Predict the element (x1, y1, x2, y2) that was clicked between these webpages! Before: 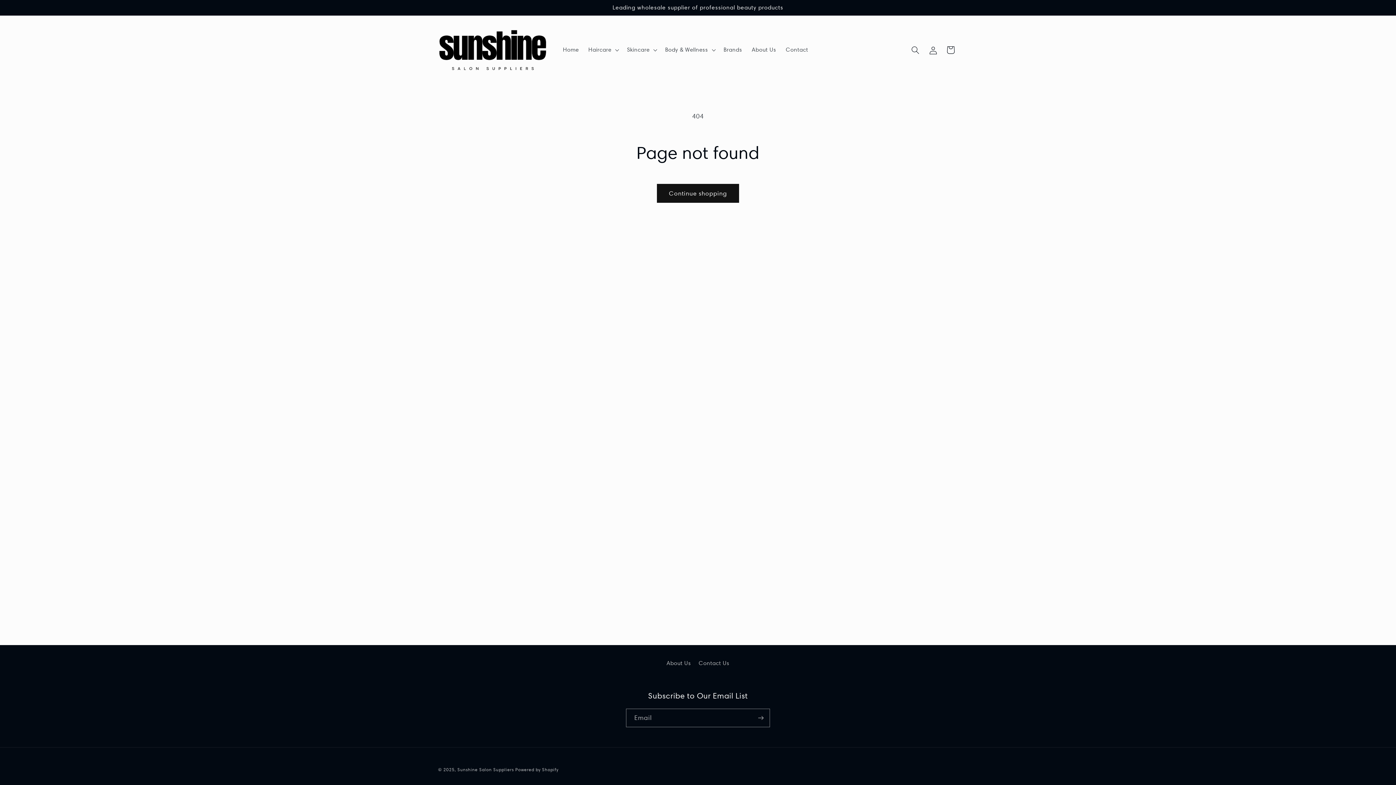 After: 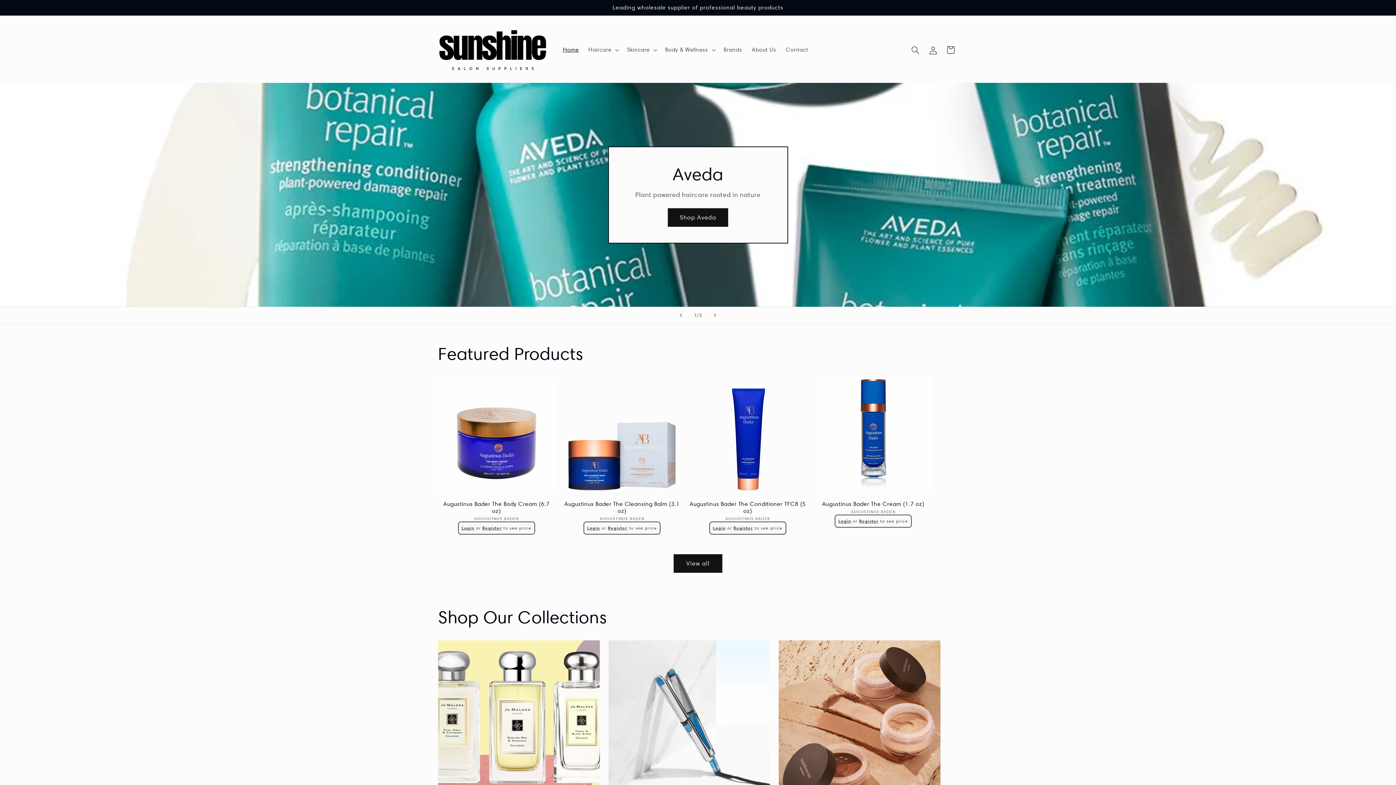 Action: bbox: (457, 767, 514, 772) label: Sunshine Salon Suppliers